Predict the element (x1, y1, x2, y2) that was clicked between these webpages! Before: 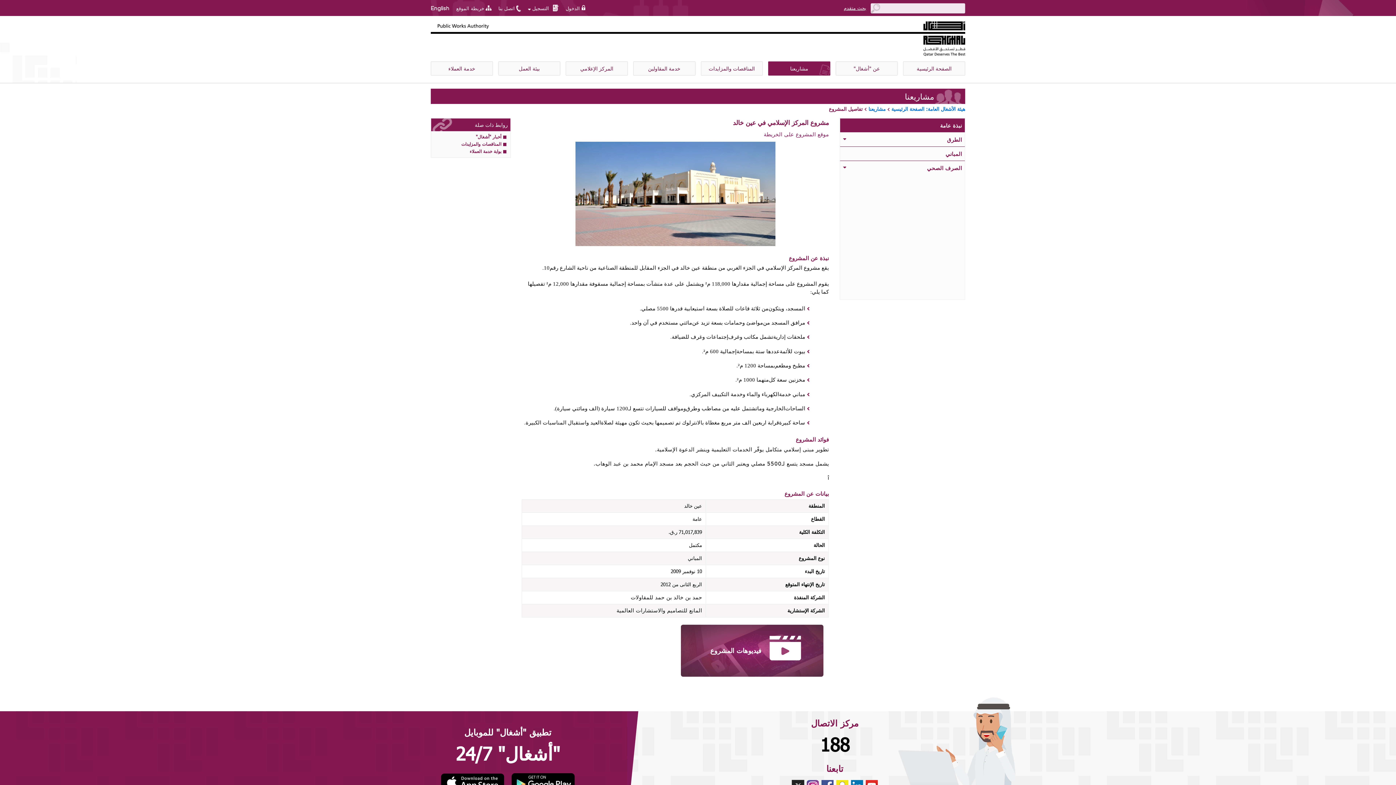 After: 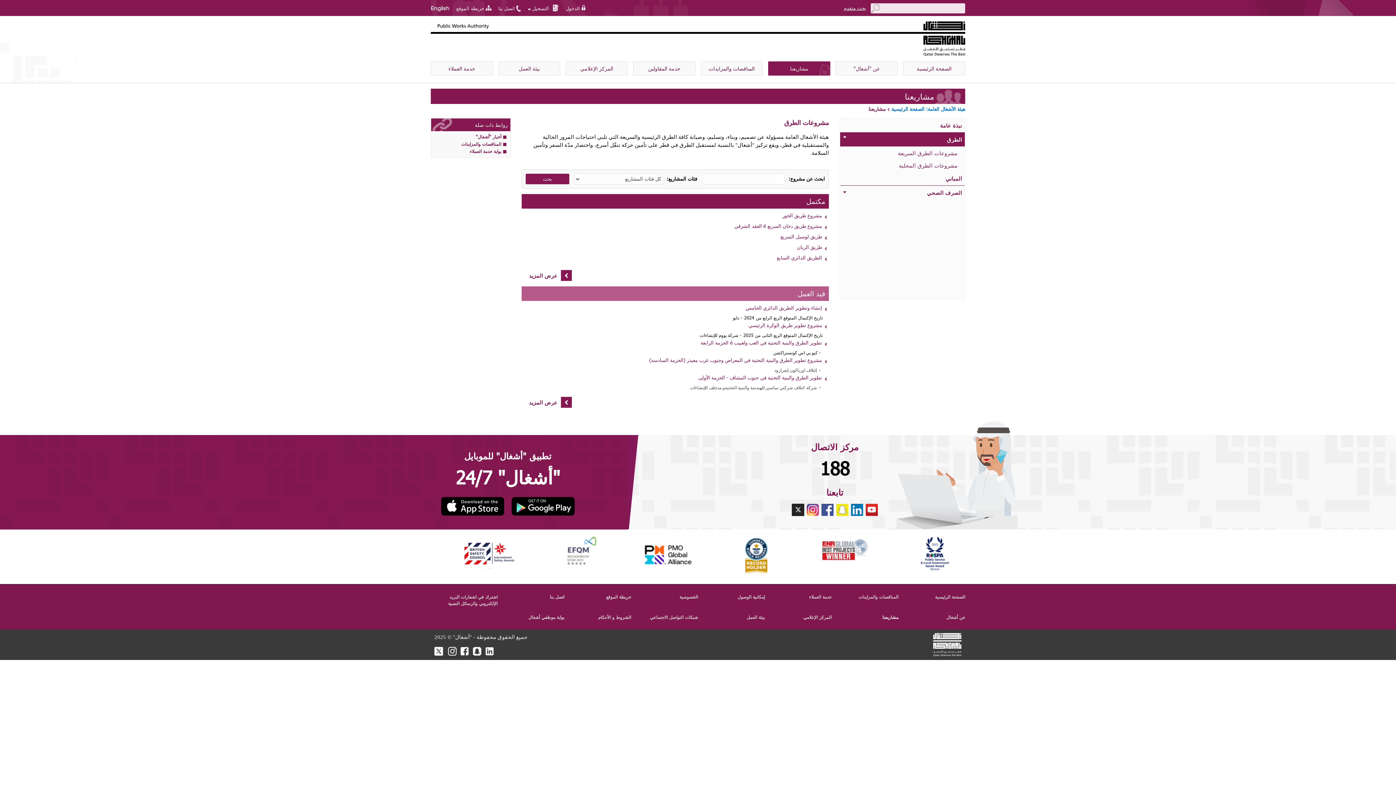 Action: bbox: (840, 132, 965, 146) label: الطرق